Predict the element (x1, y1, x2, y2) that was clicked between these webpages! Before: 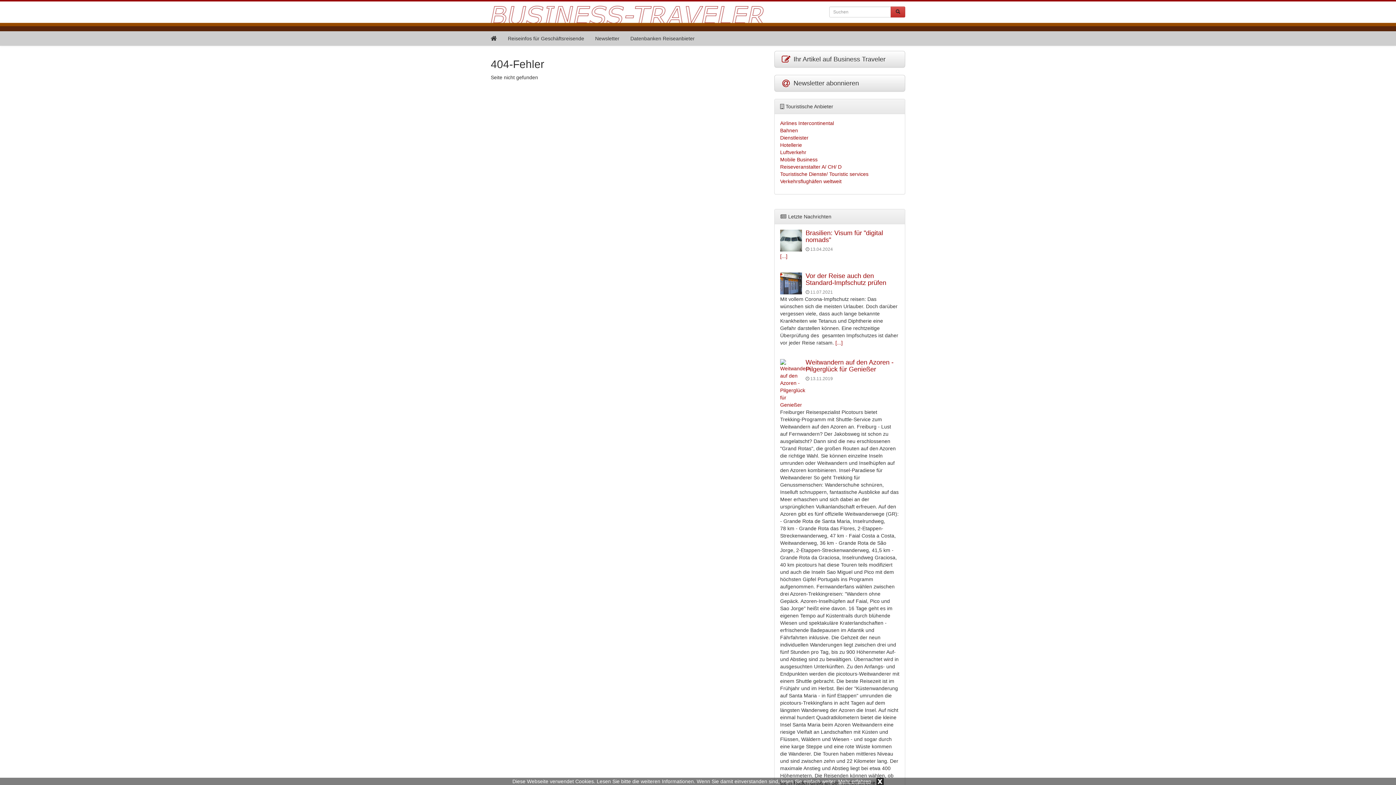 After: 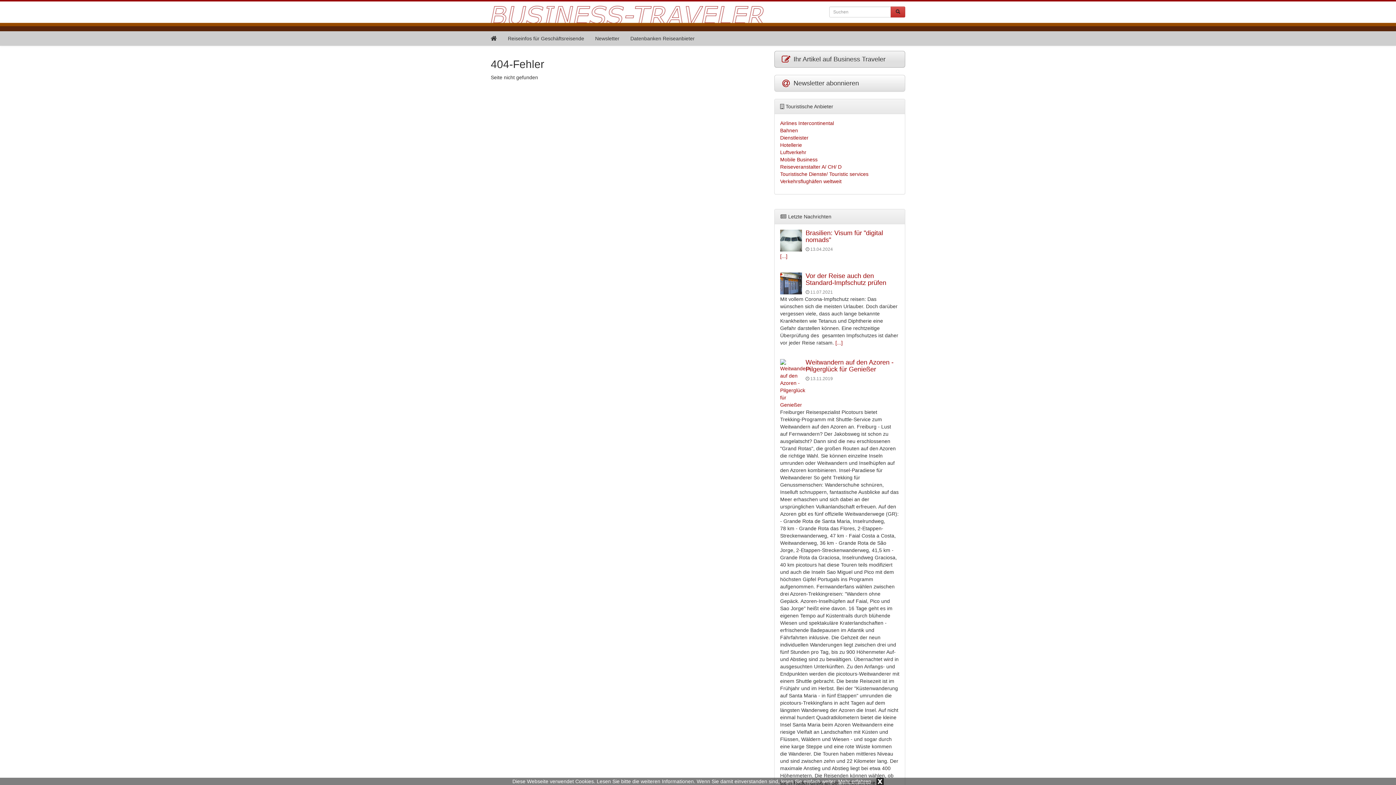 Action: label:  Ihr Artikel auf Business Traveler bbox: (774, 50, 905, 67)